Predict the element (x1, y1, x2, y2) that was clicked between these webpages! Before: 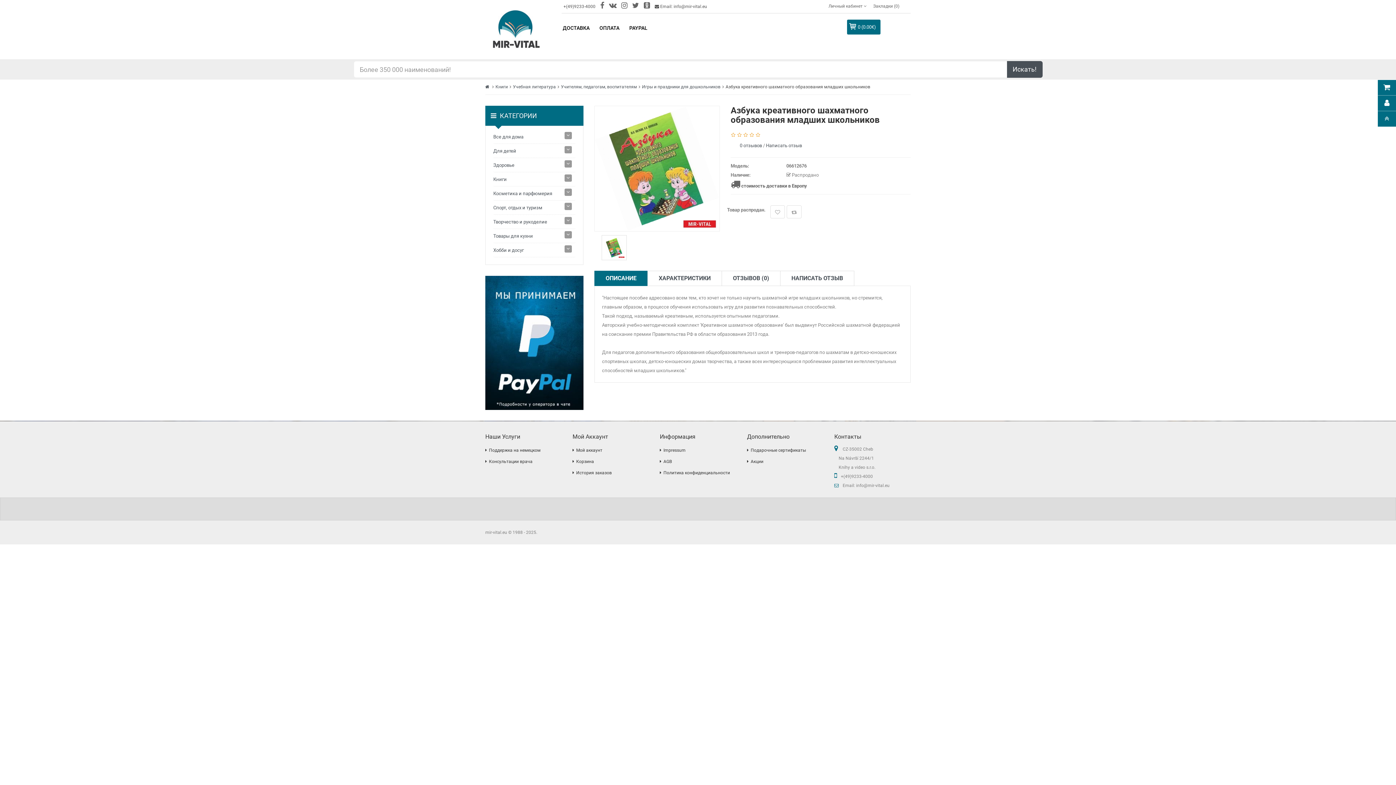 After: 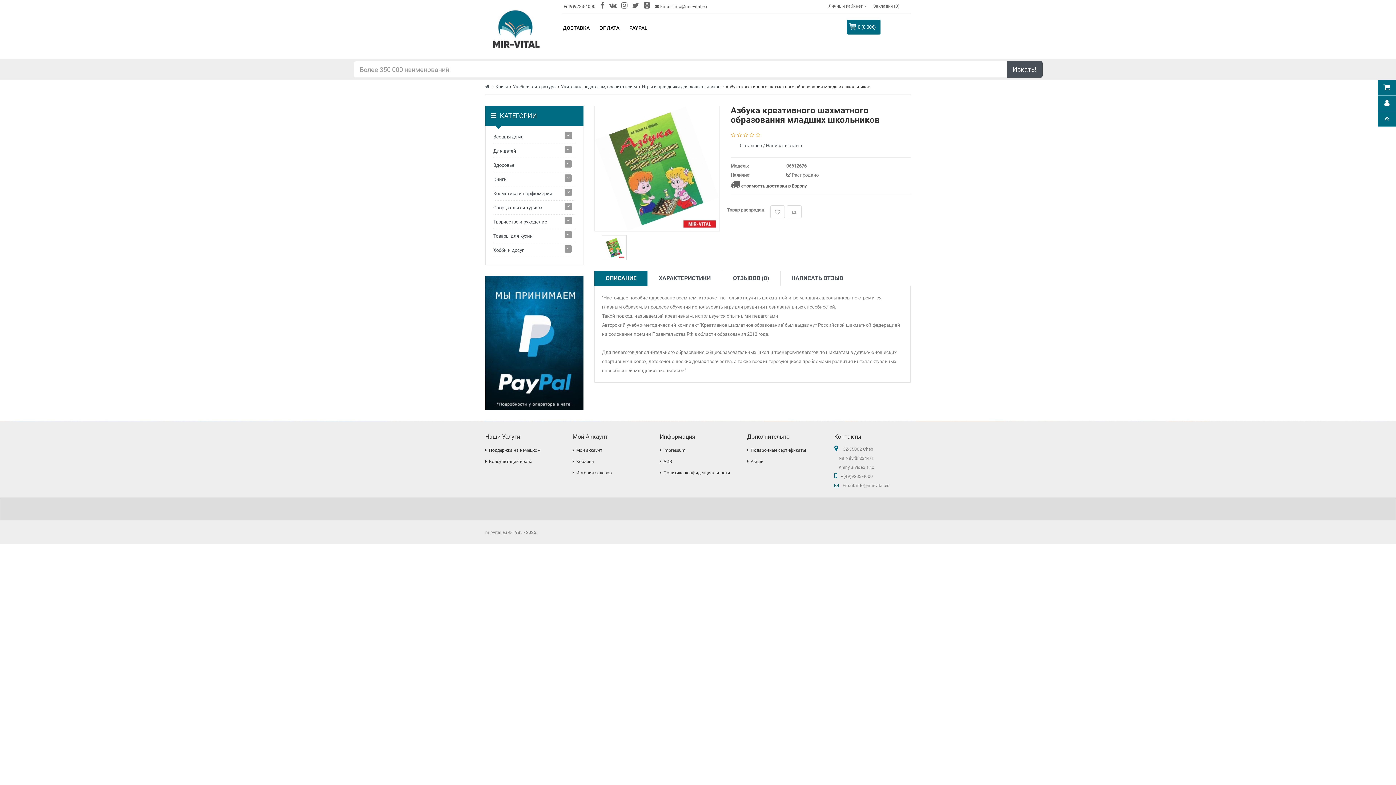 Action: bbox: (594, 271, 647, 285) label: ОПИСАНИЕ